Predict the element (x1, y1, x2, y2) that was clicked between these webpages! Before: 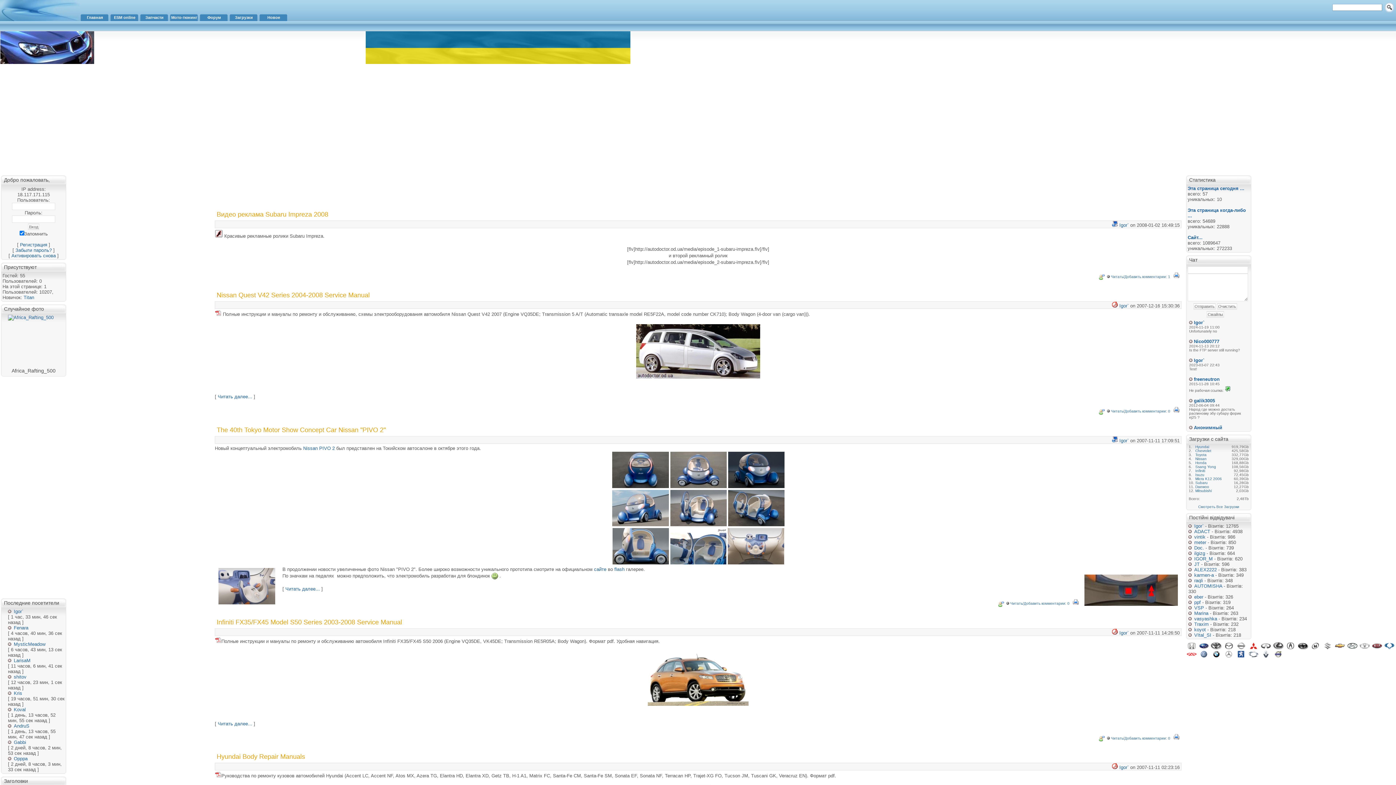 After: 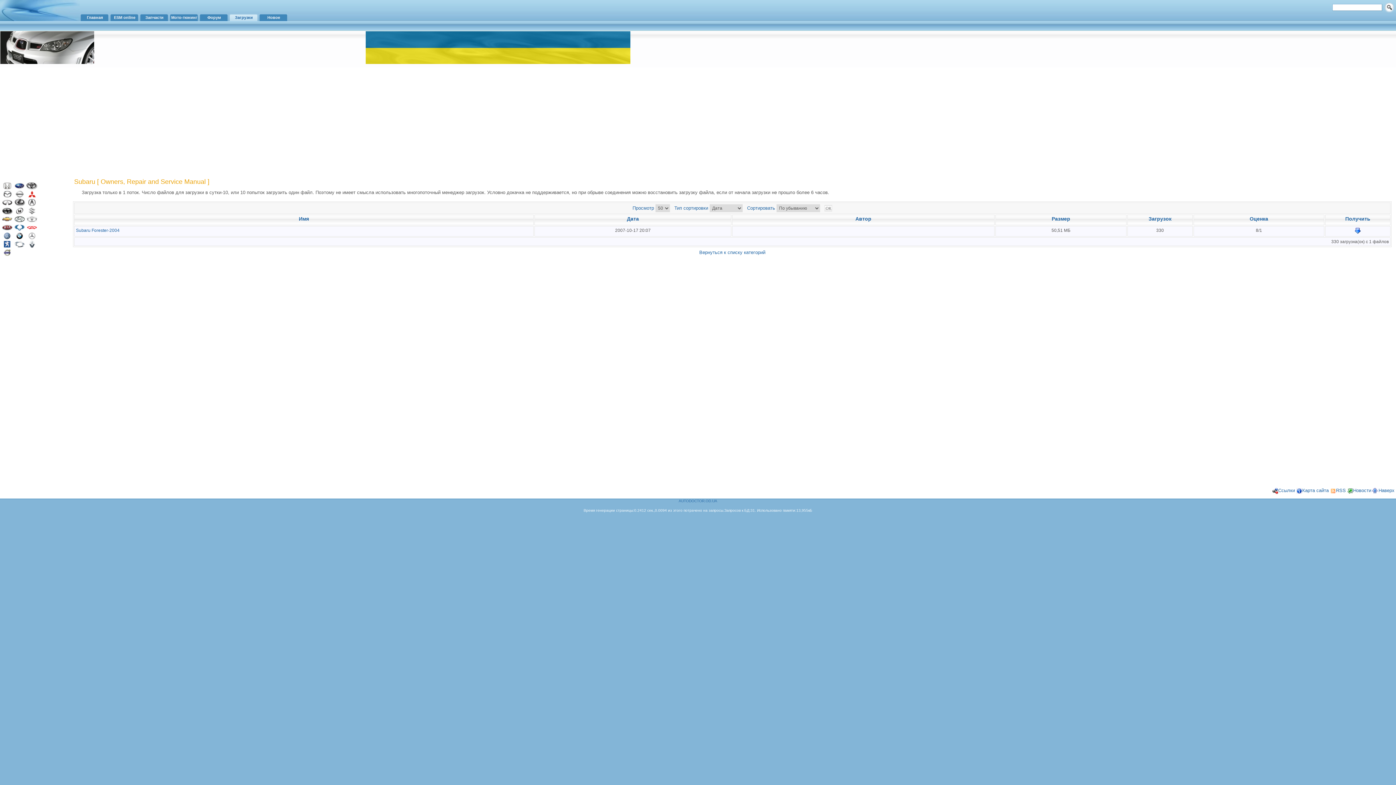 Action: label: Subaru bbox: (1195, 481, 1208, 485)